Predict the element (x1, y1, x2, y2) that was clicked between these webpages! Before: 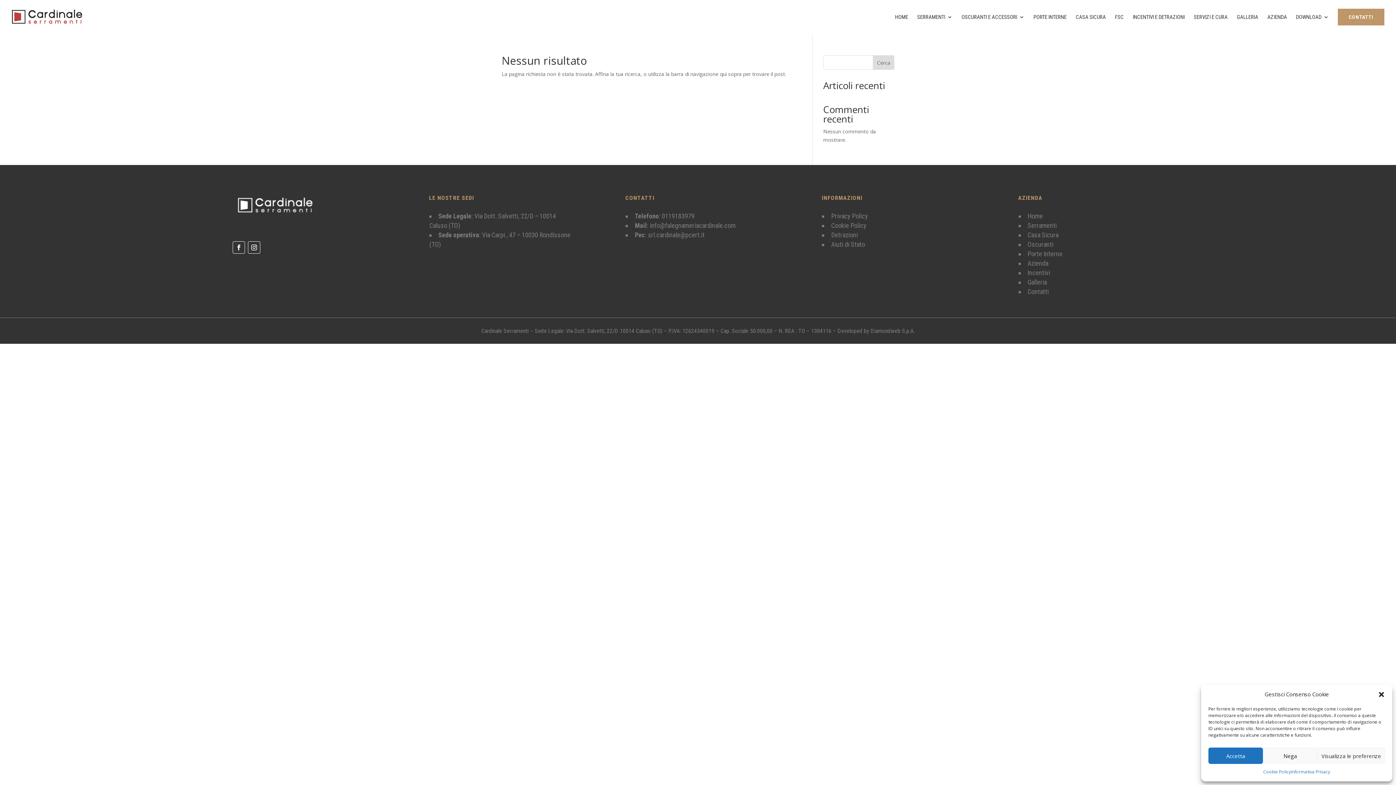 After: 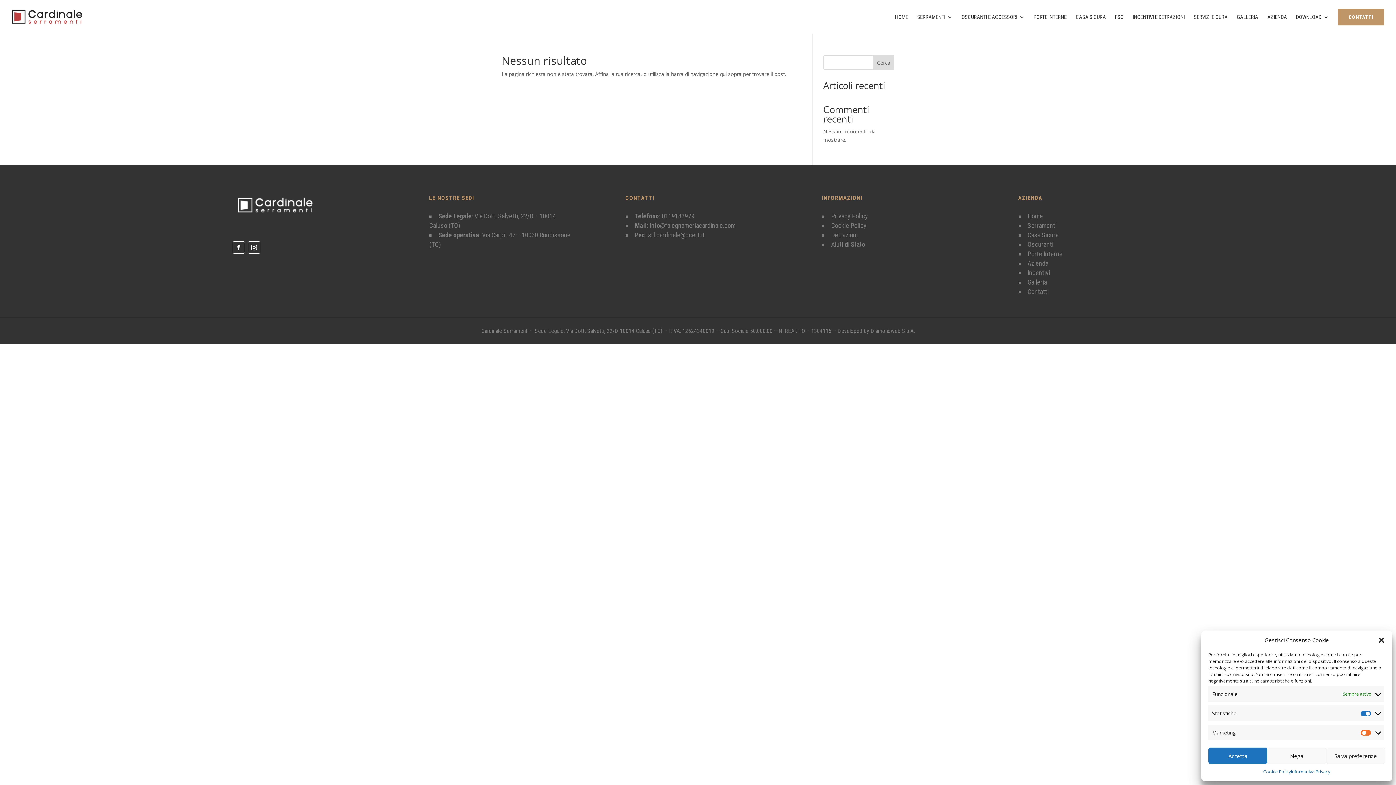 Action: label: Visualizza le preferenze bbox: (1317, 748, 1385, 764)